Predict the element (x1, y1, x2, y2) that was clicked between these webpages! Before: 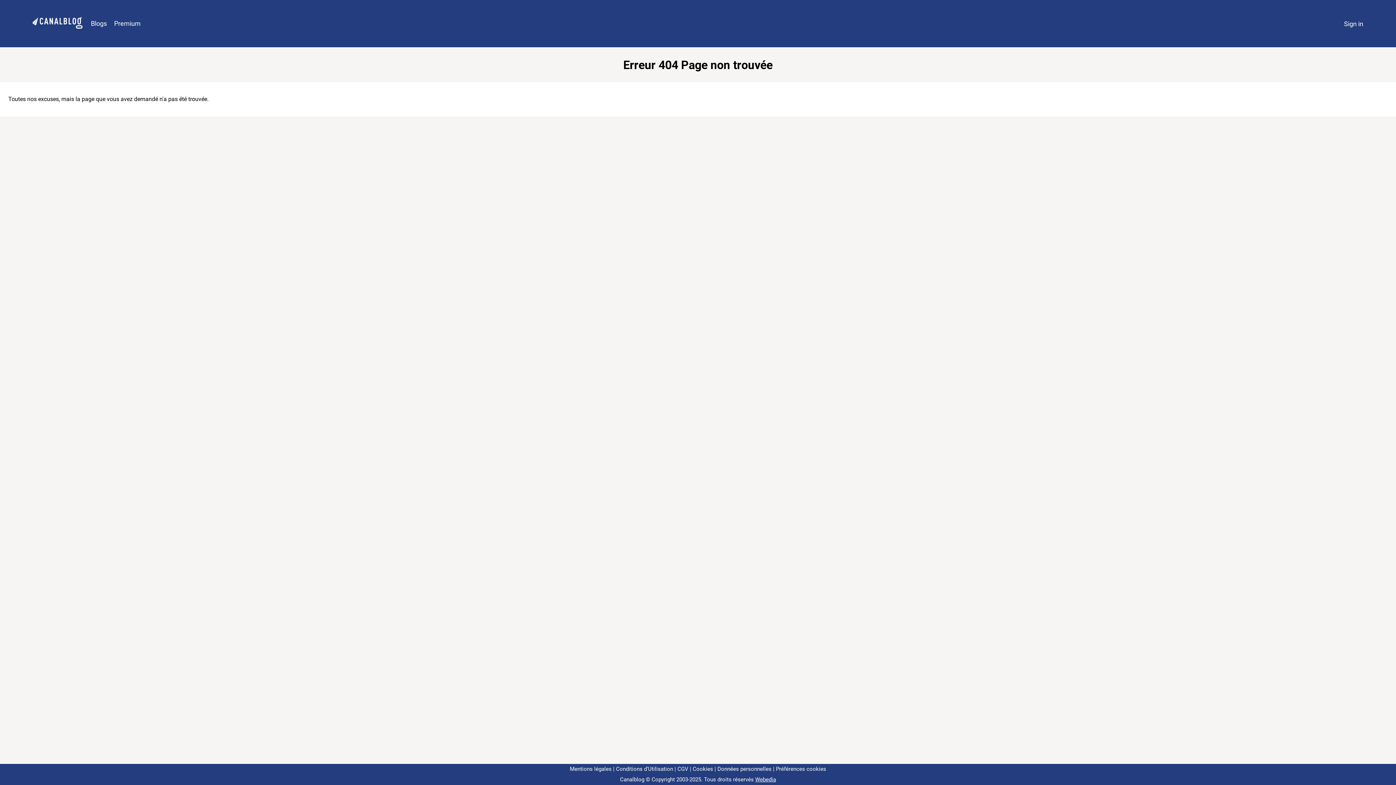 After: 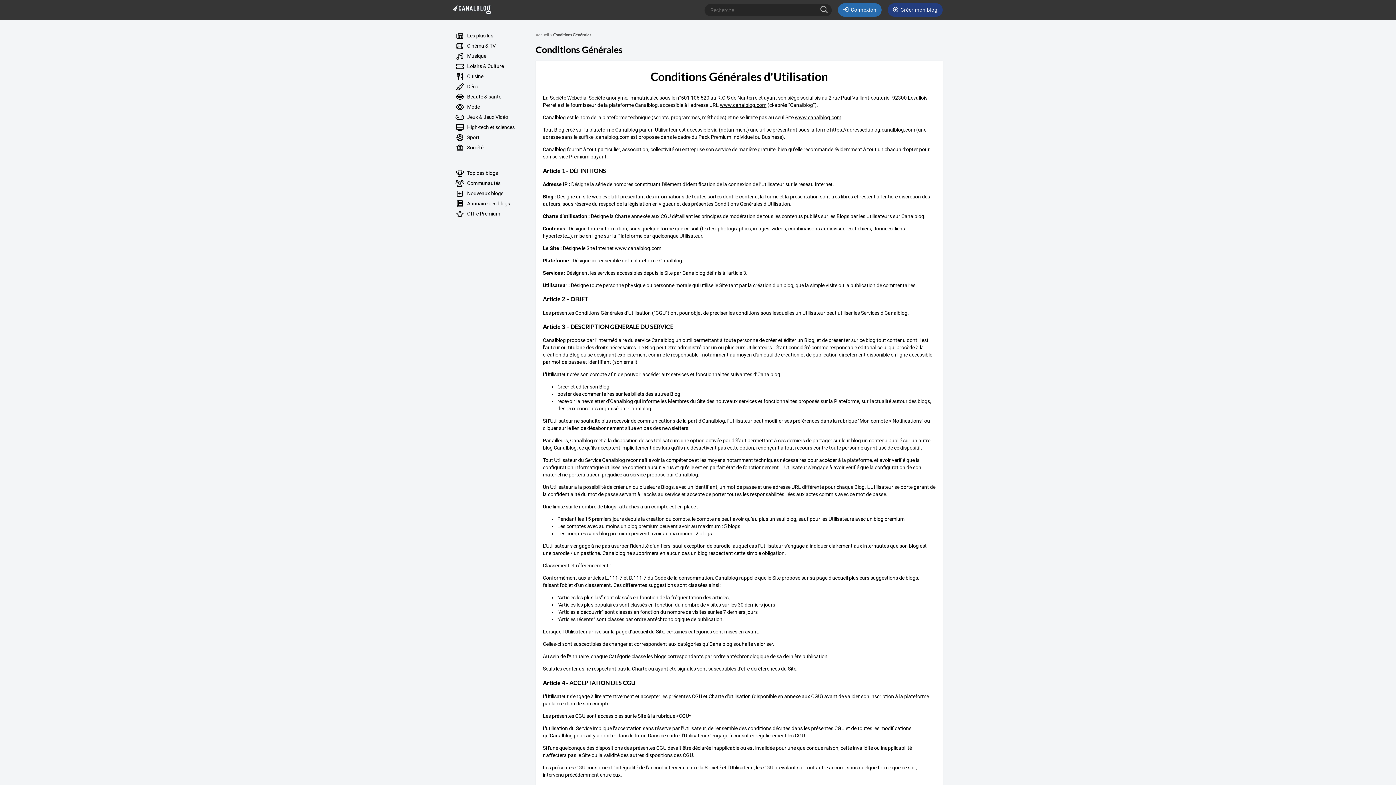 Action: label: Conditions d’Utilisation bbox: (613, 766, 673, 772)